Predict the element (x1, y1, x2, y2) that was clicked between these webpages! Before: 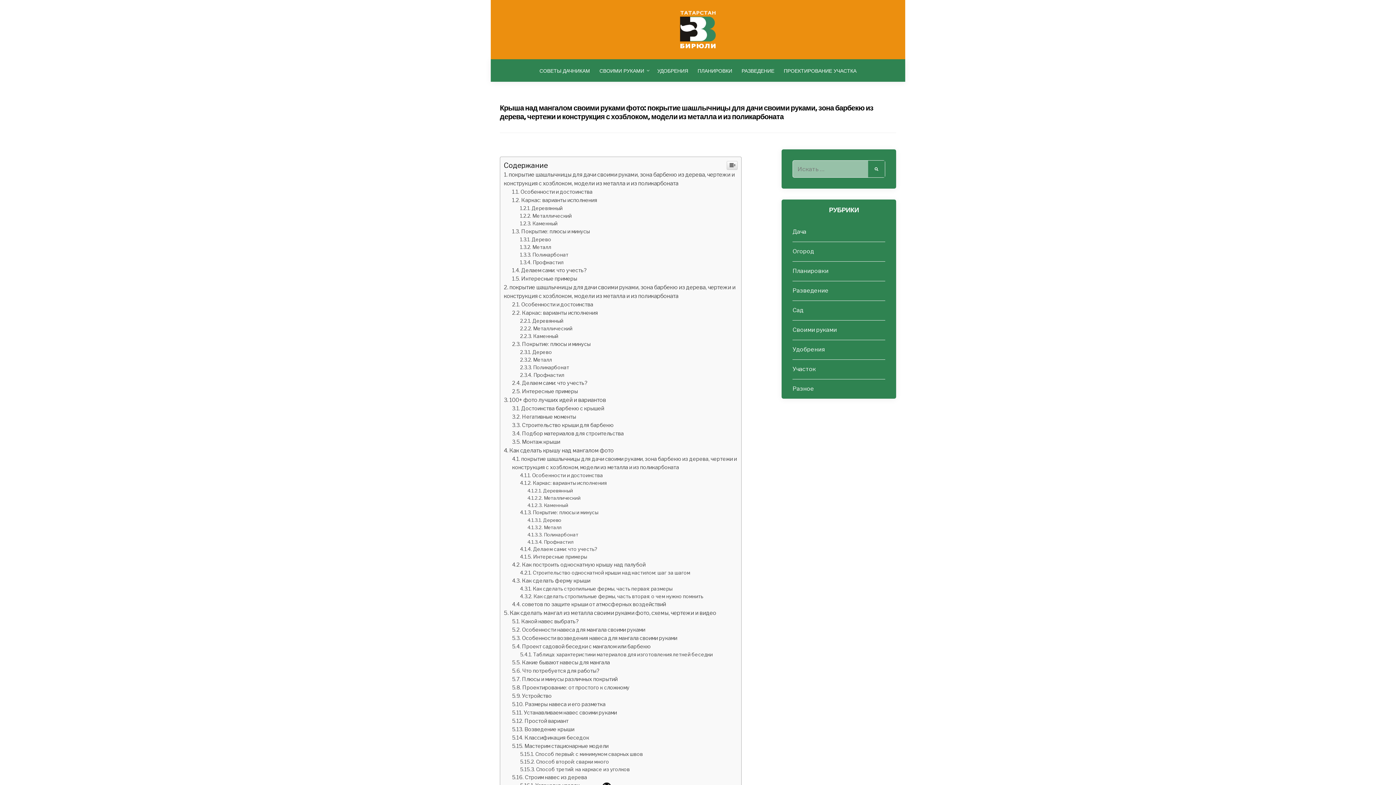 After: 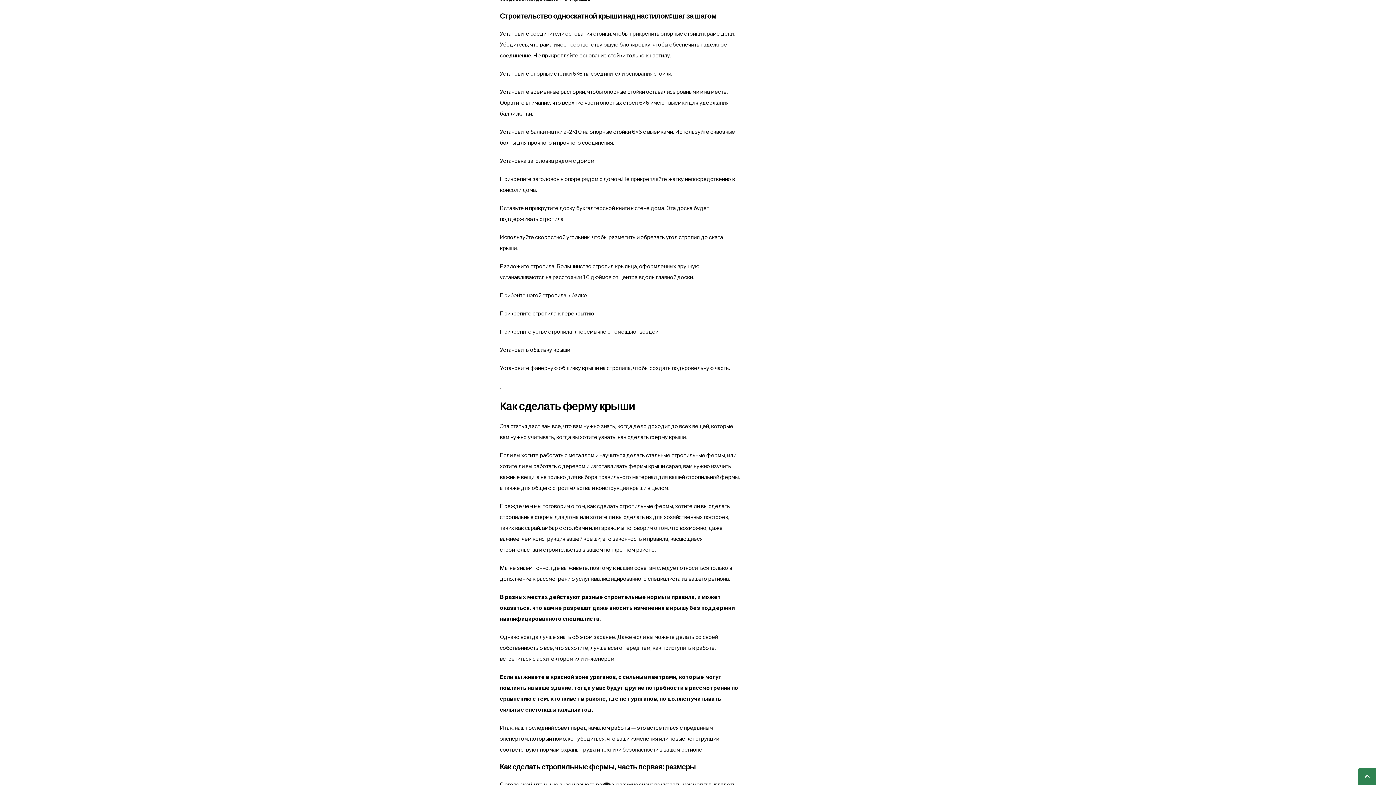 Action: bbox: (520, 719, 690, 725) label: Строительство односкатной крыши над настилом: шаг за шагом